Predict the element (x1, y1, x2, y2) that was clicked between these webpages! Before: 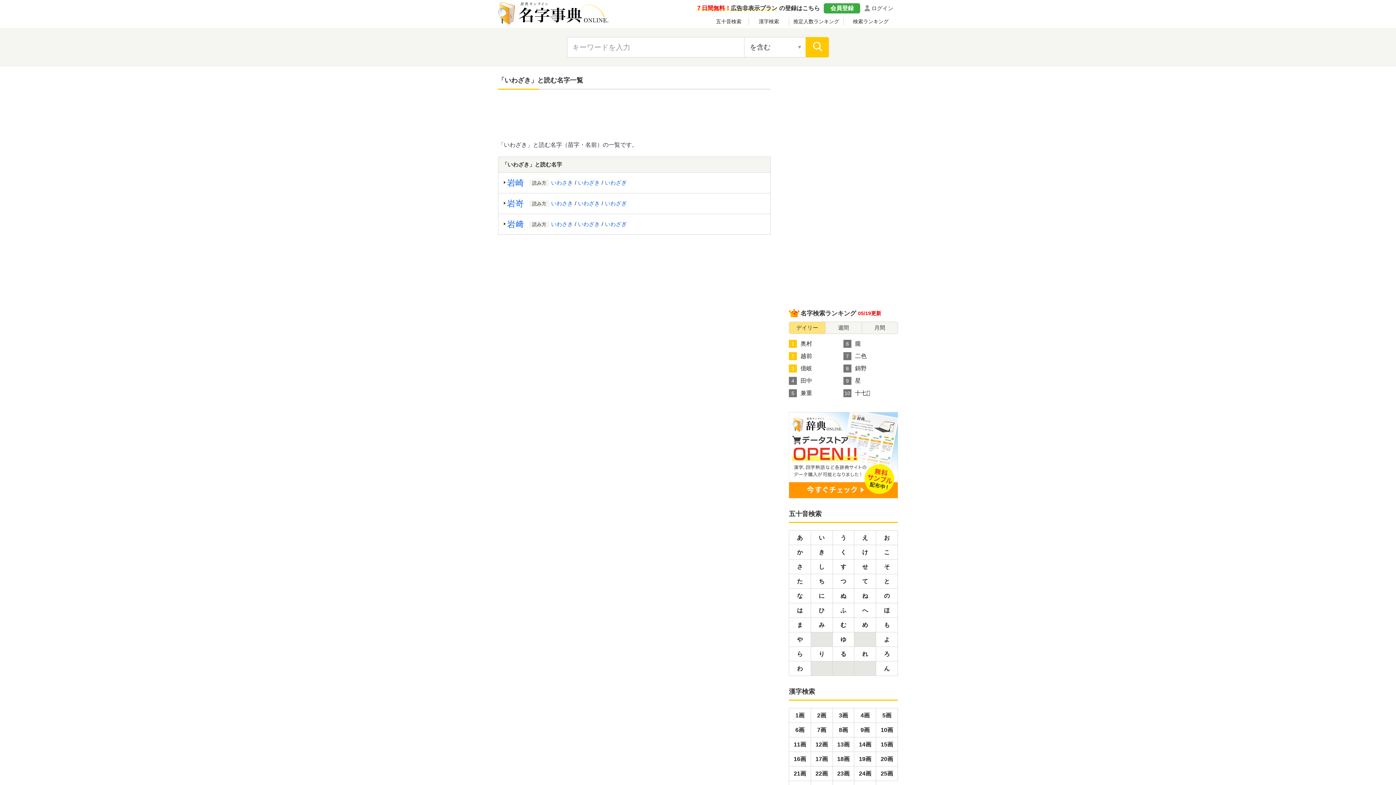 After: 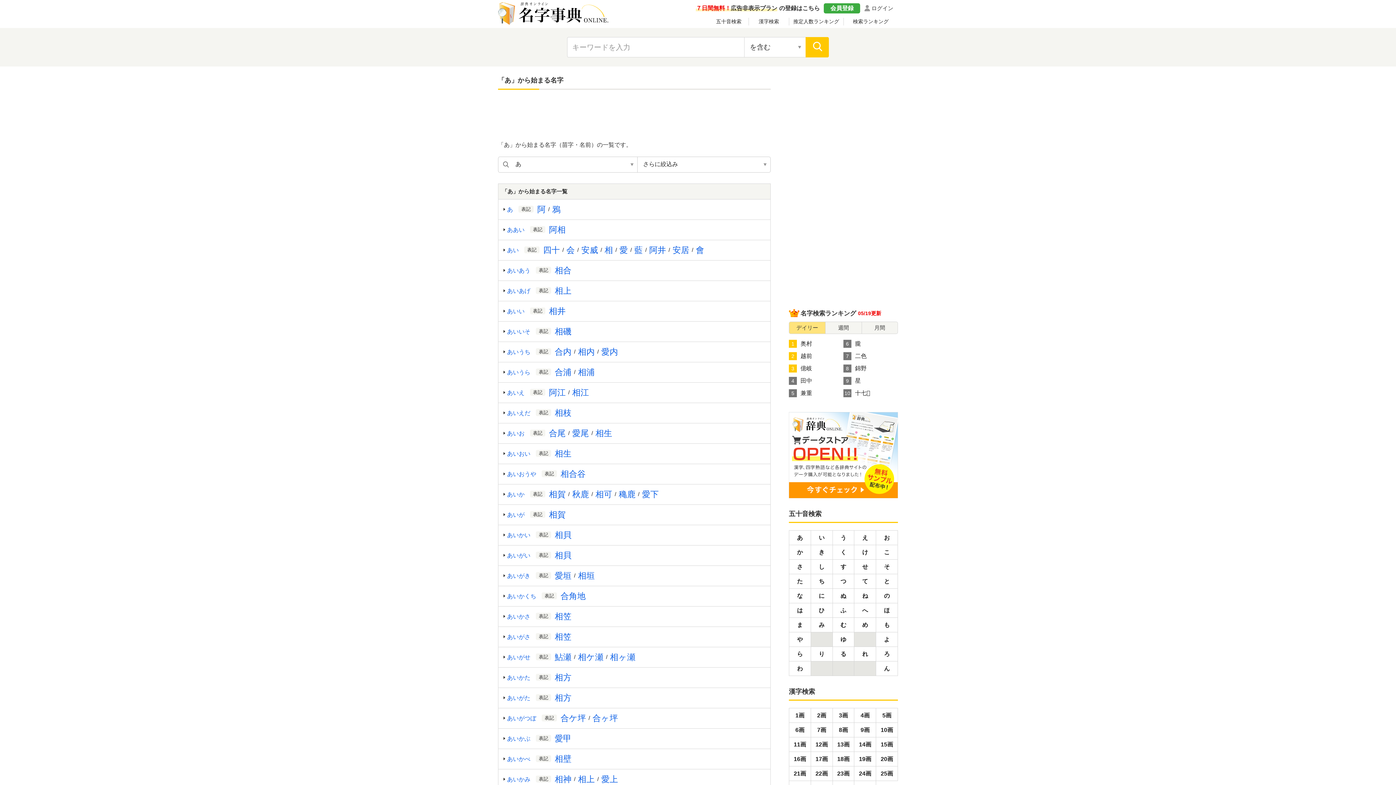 Action: label: あ bbox: (789, 530, 810, 544)